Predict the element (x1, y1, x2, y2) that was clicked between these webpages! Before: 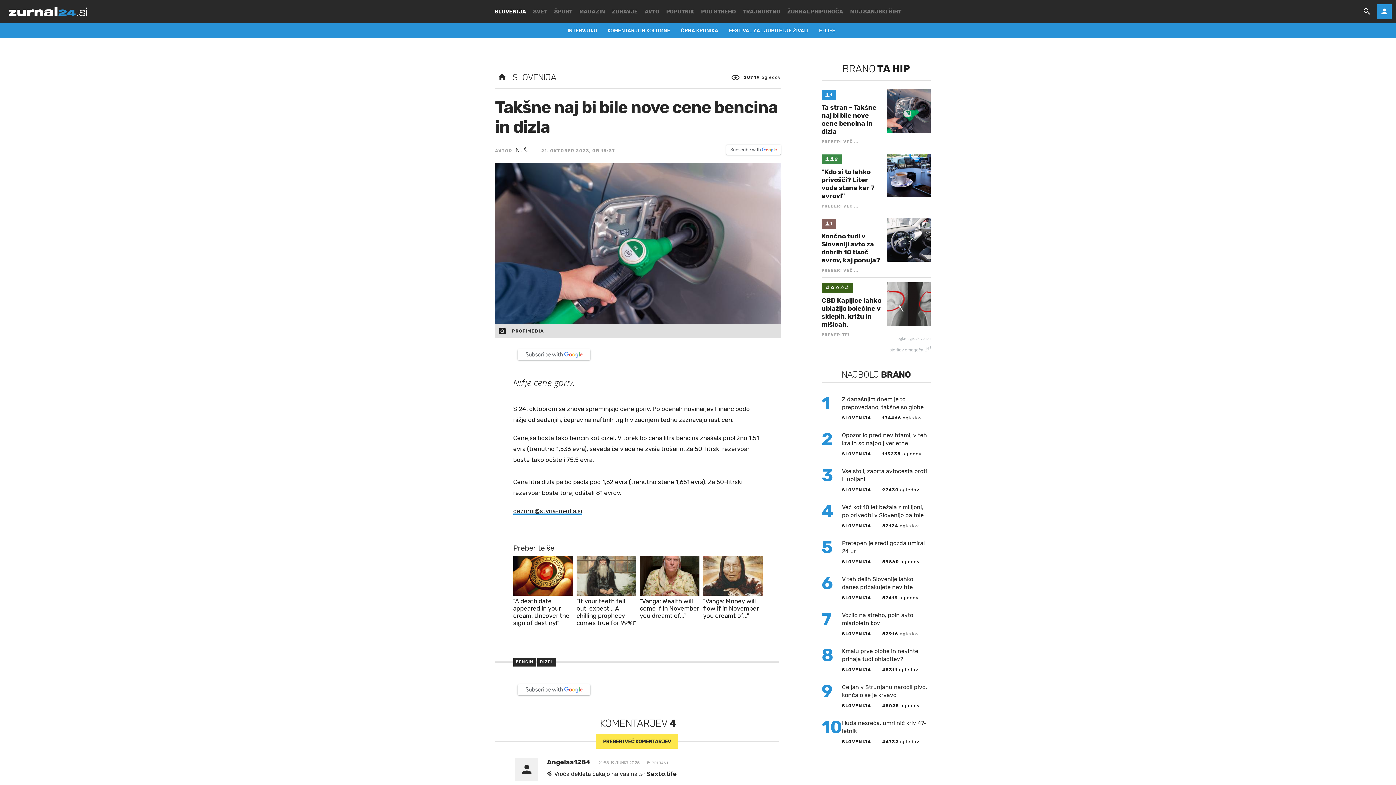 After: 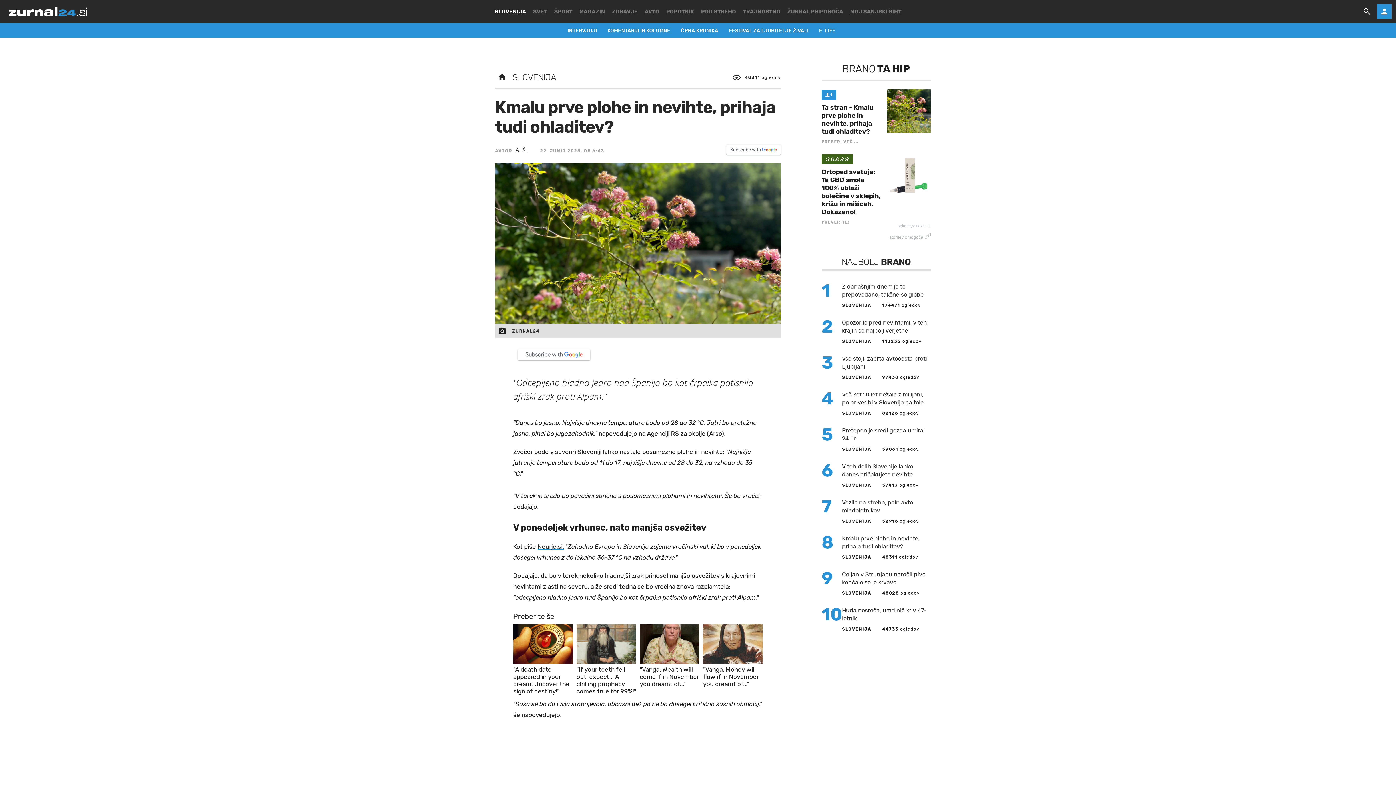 Action: label: 8
Kmalu prve plohe in nevihte, prihaja tudi ohladitev? bbox: (821, 647, 930, 683)